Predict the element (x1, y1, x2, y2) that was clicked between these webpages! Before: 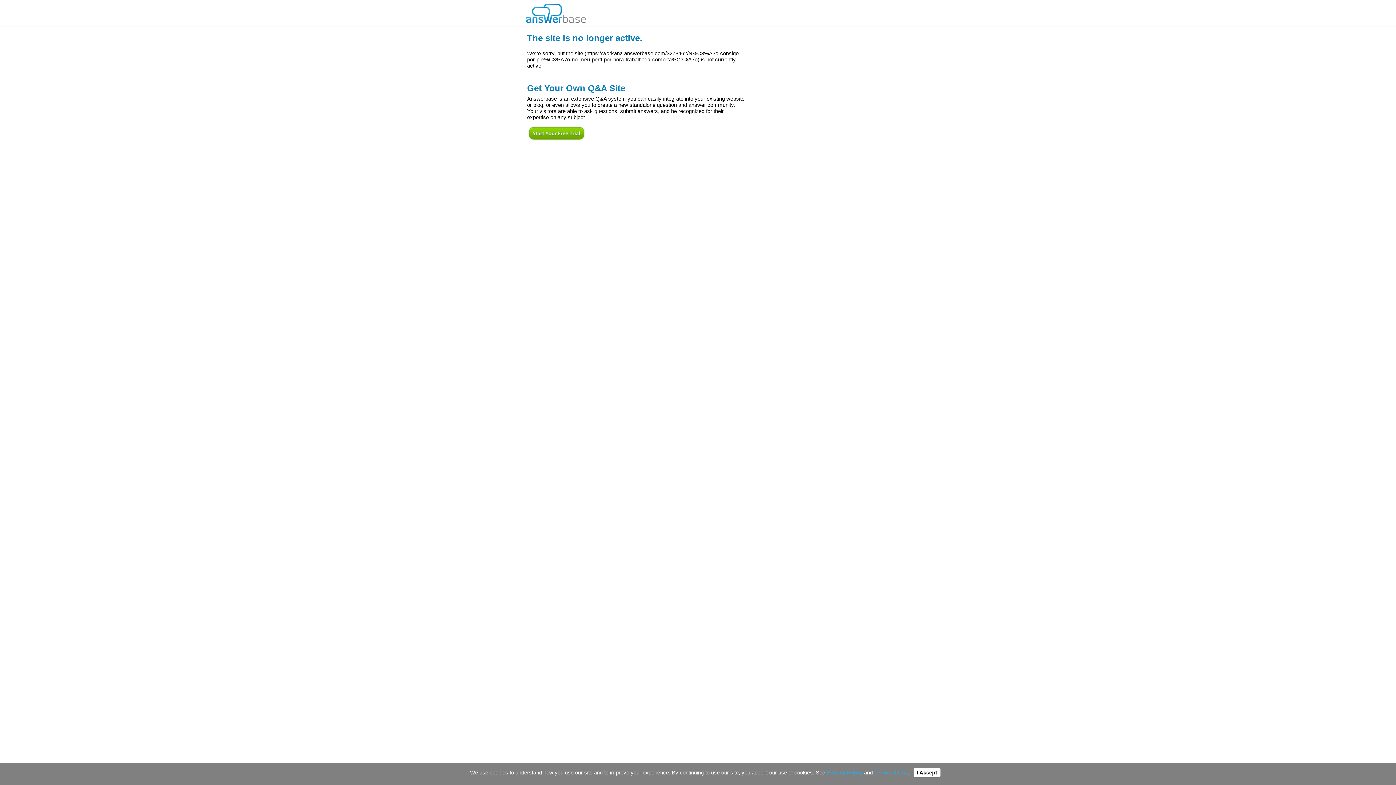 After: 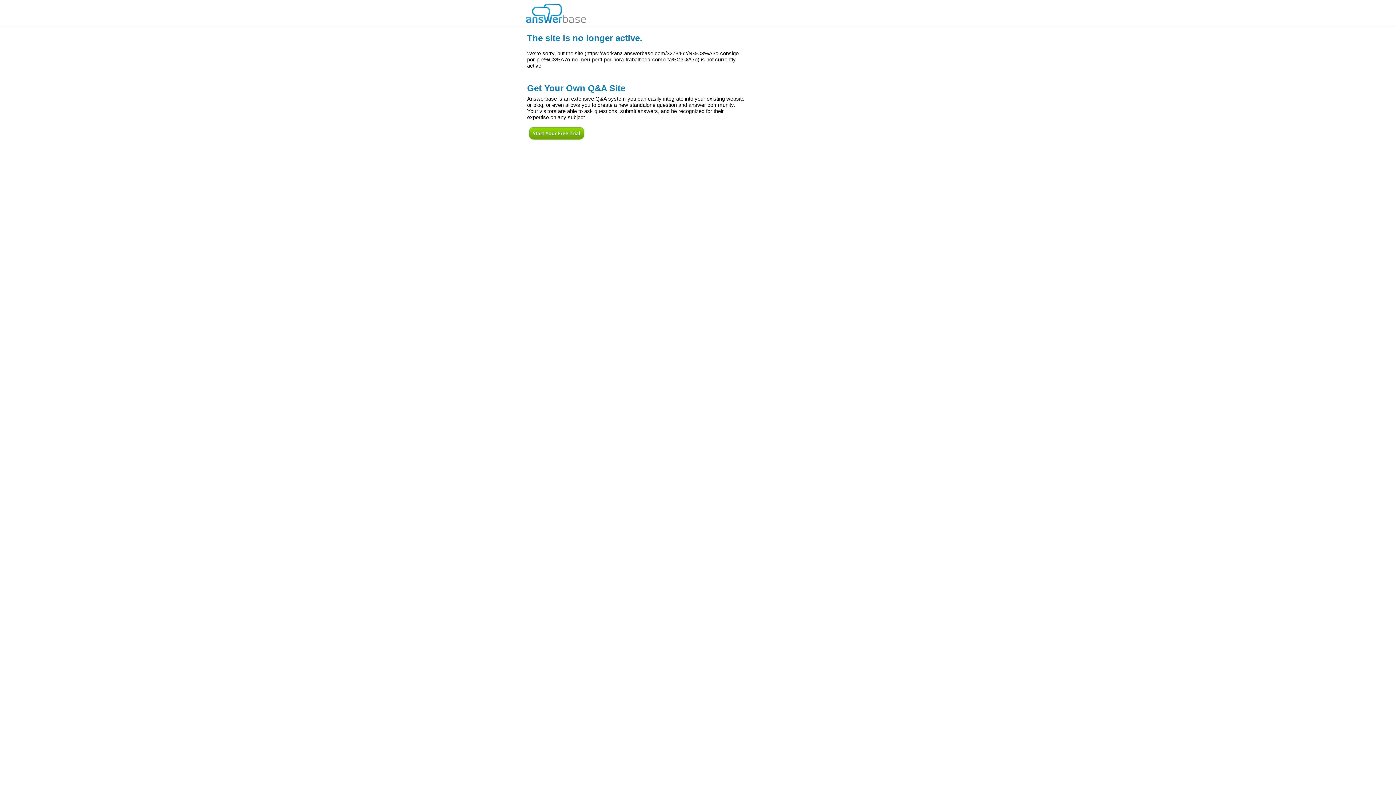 Action: bbox: (913, 768, 940, 777) label: I Accept